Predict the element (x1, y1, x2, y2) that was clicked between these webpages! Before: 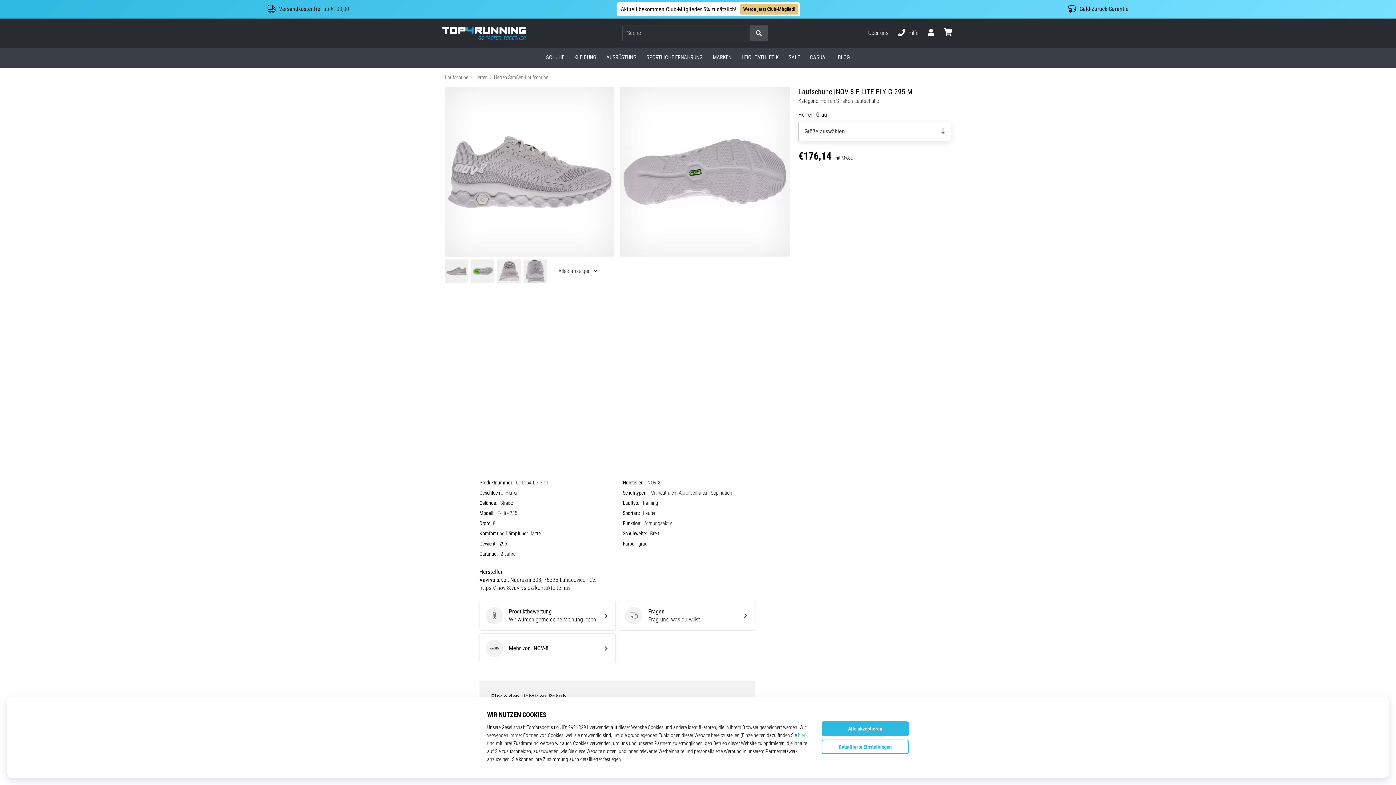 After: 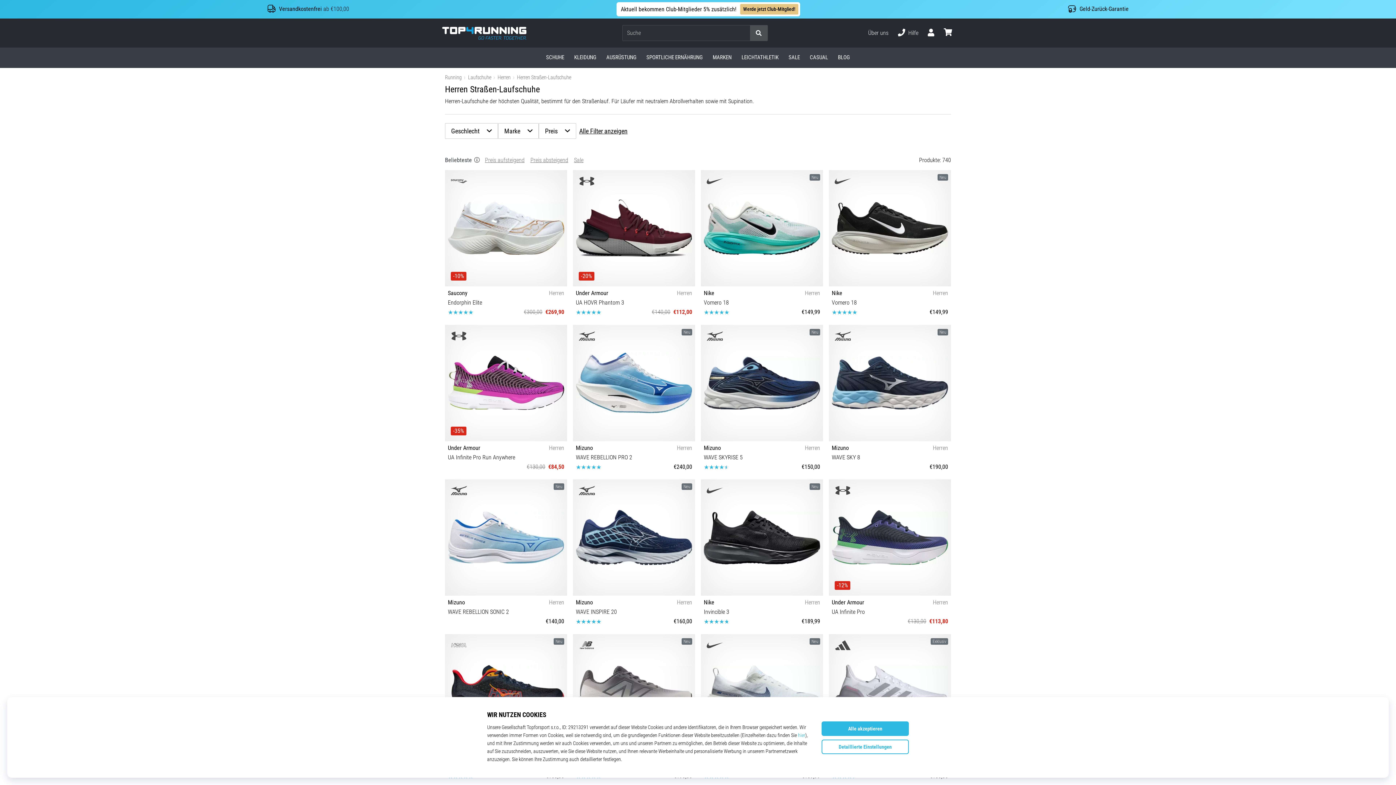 Action: bbox: (820, 97, 879, 104) label: Herren Straßen-Laufschuhe